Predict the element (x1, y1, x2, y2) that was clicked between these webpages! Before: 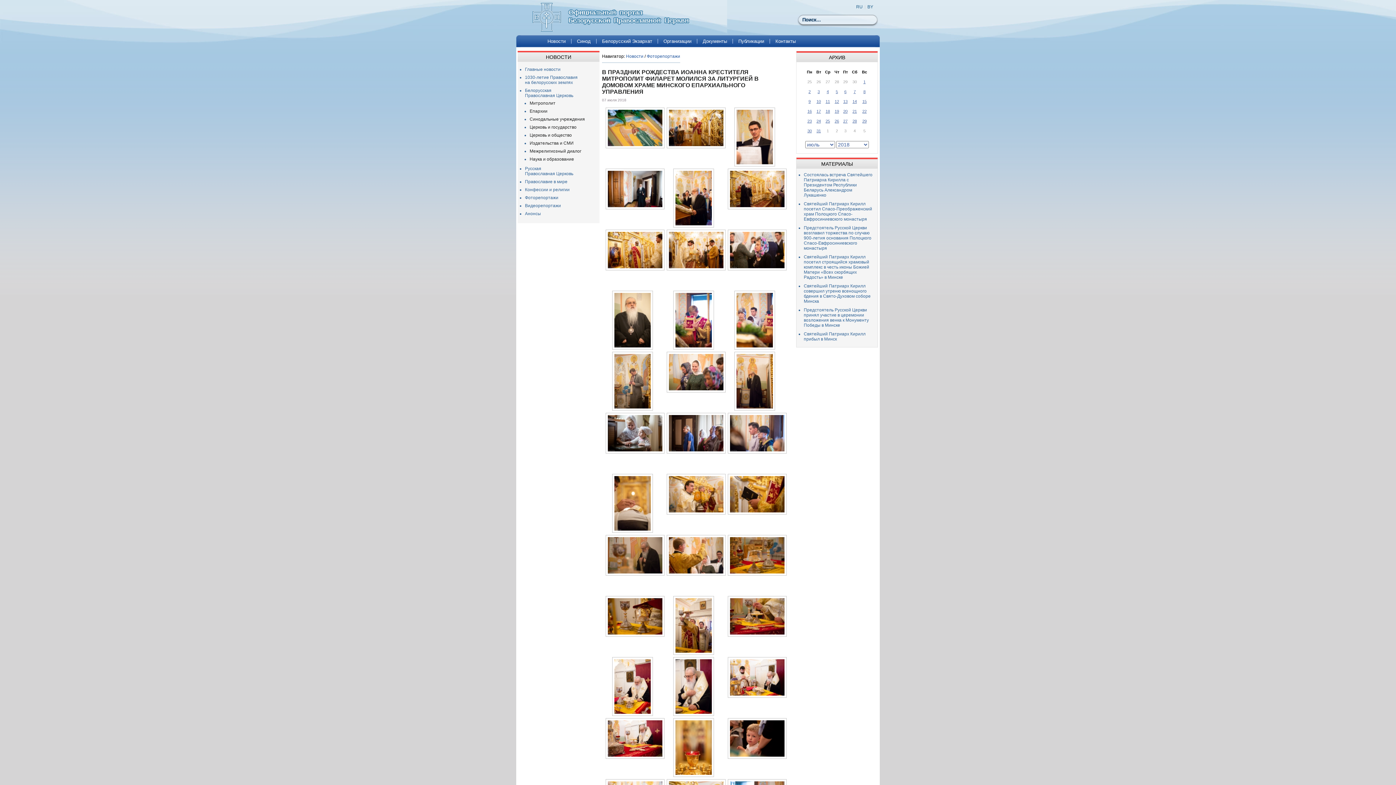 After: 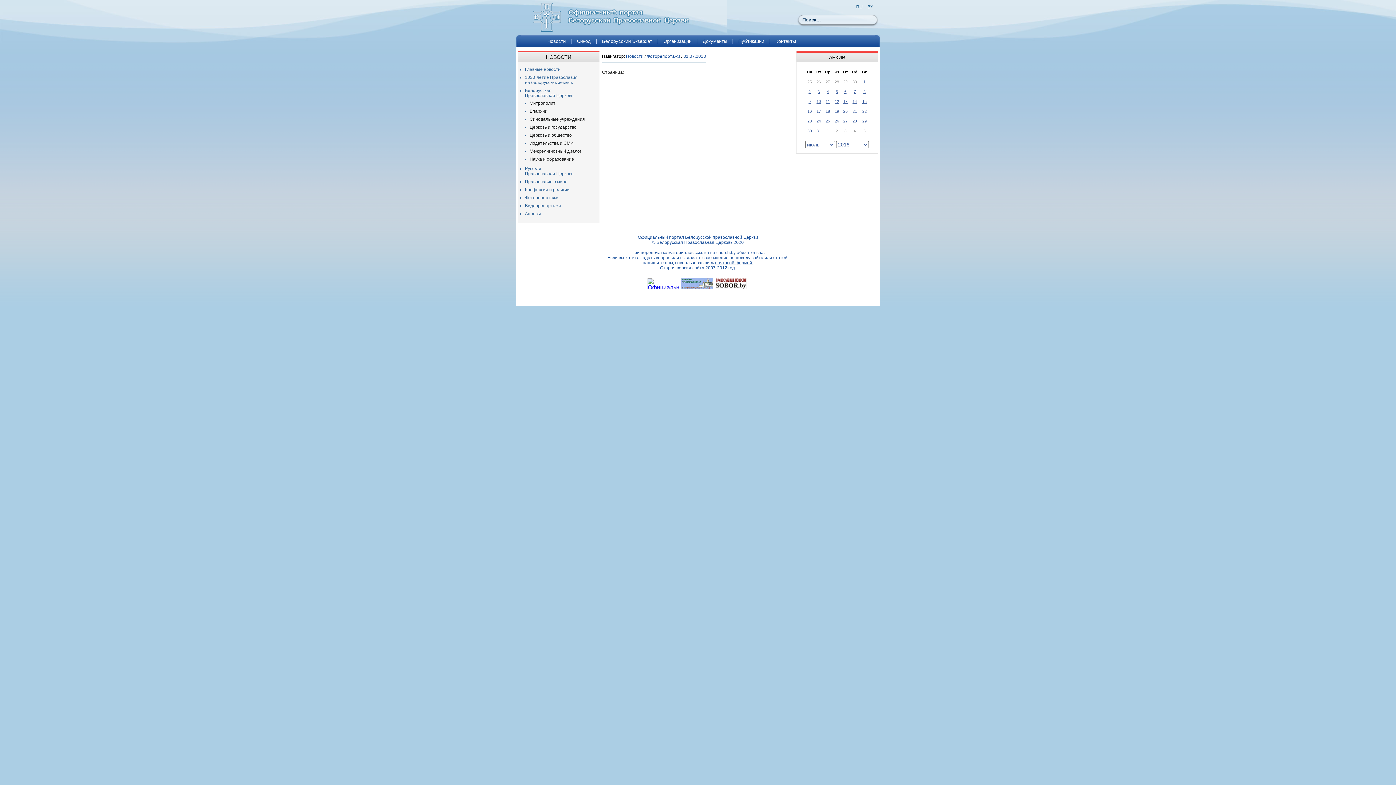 Action: bbox: (816, 128, 821, 133) label: 31